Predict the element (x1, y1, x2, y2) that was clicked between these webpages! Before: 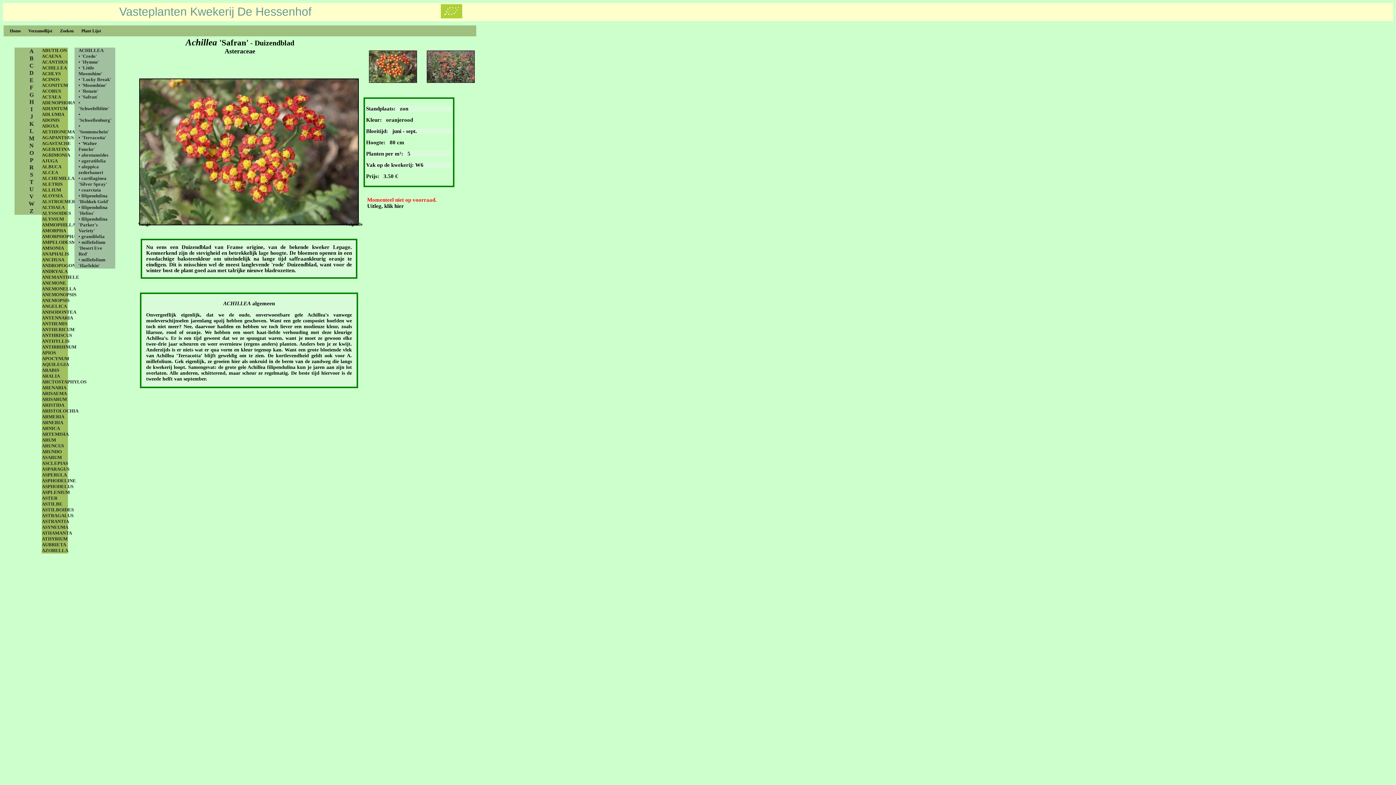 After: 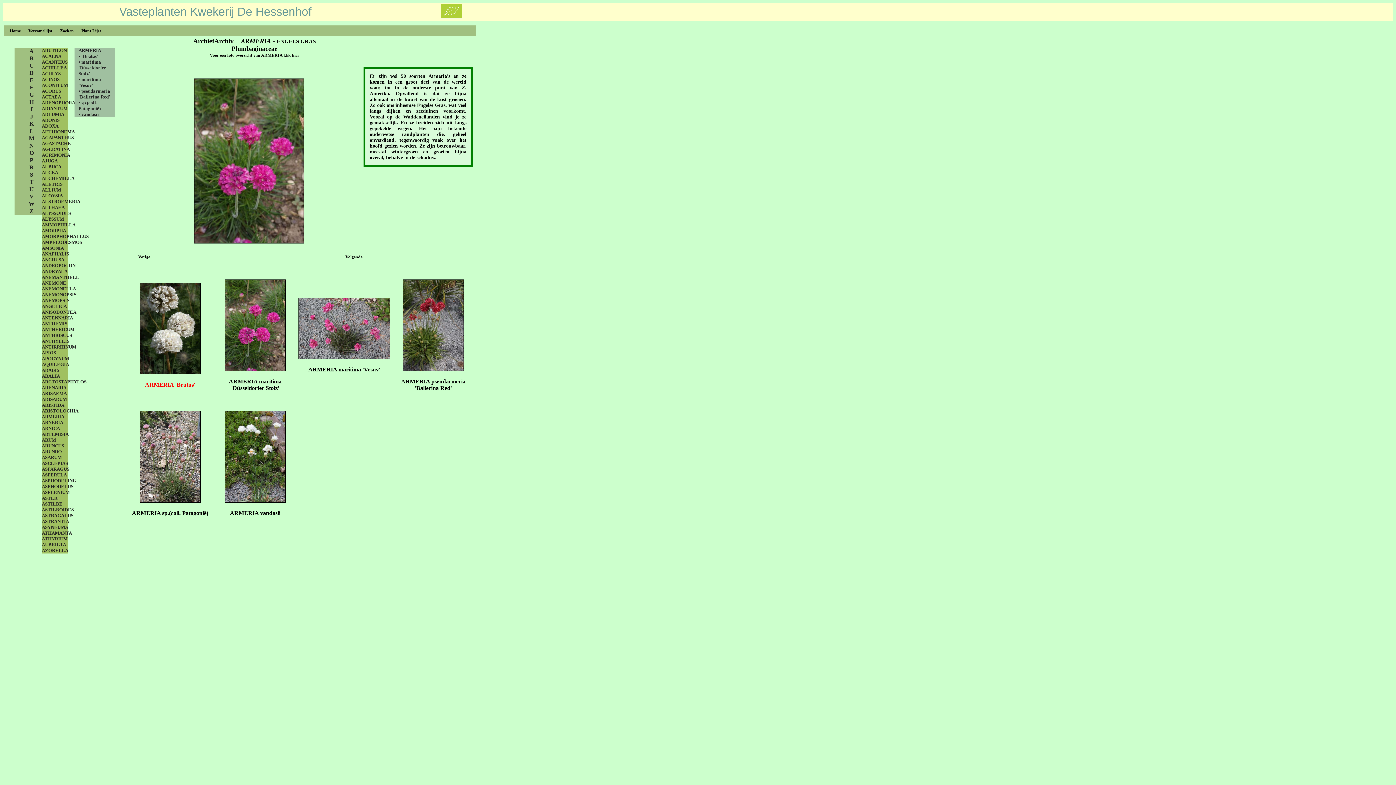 Action: label: ARMERIA bbox: (41, 414, 68, 420)